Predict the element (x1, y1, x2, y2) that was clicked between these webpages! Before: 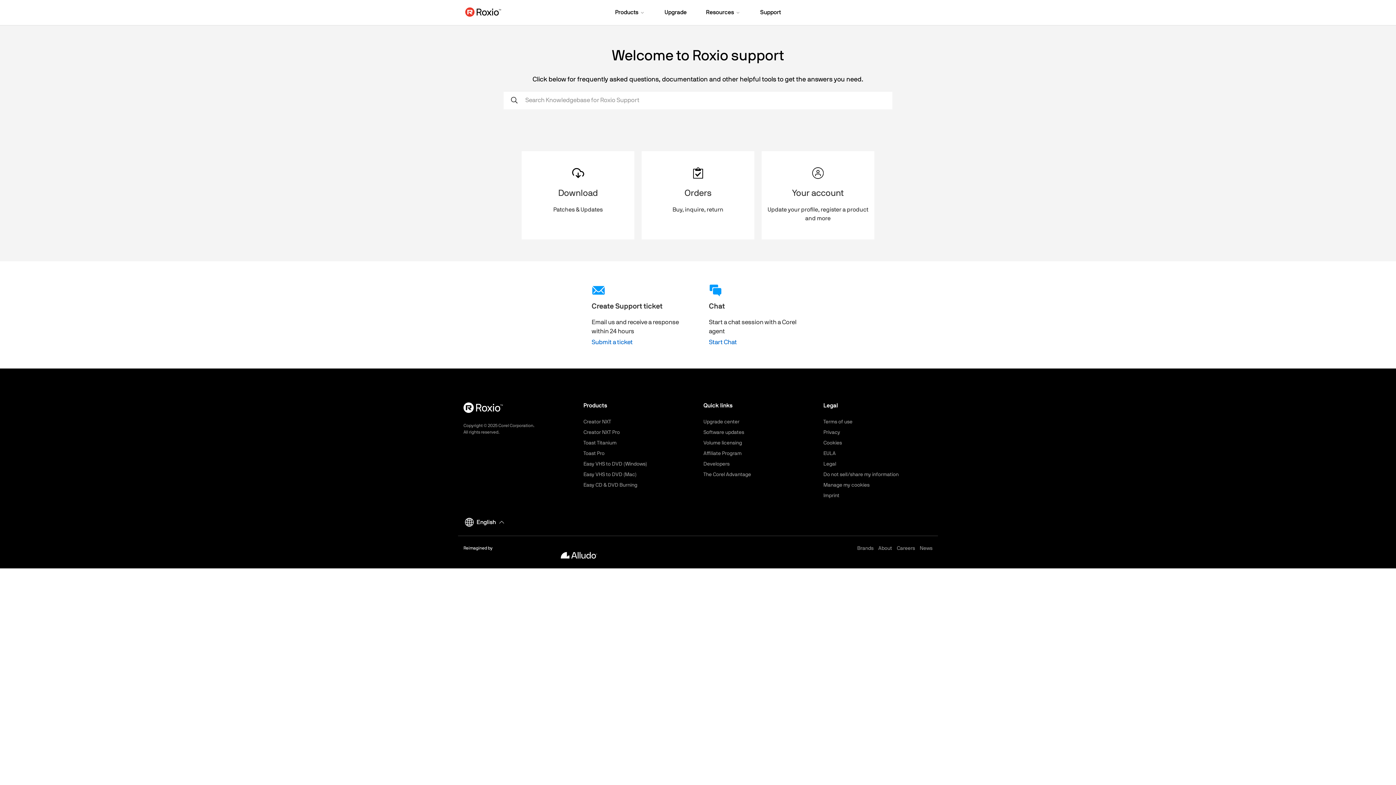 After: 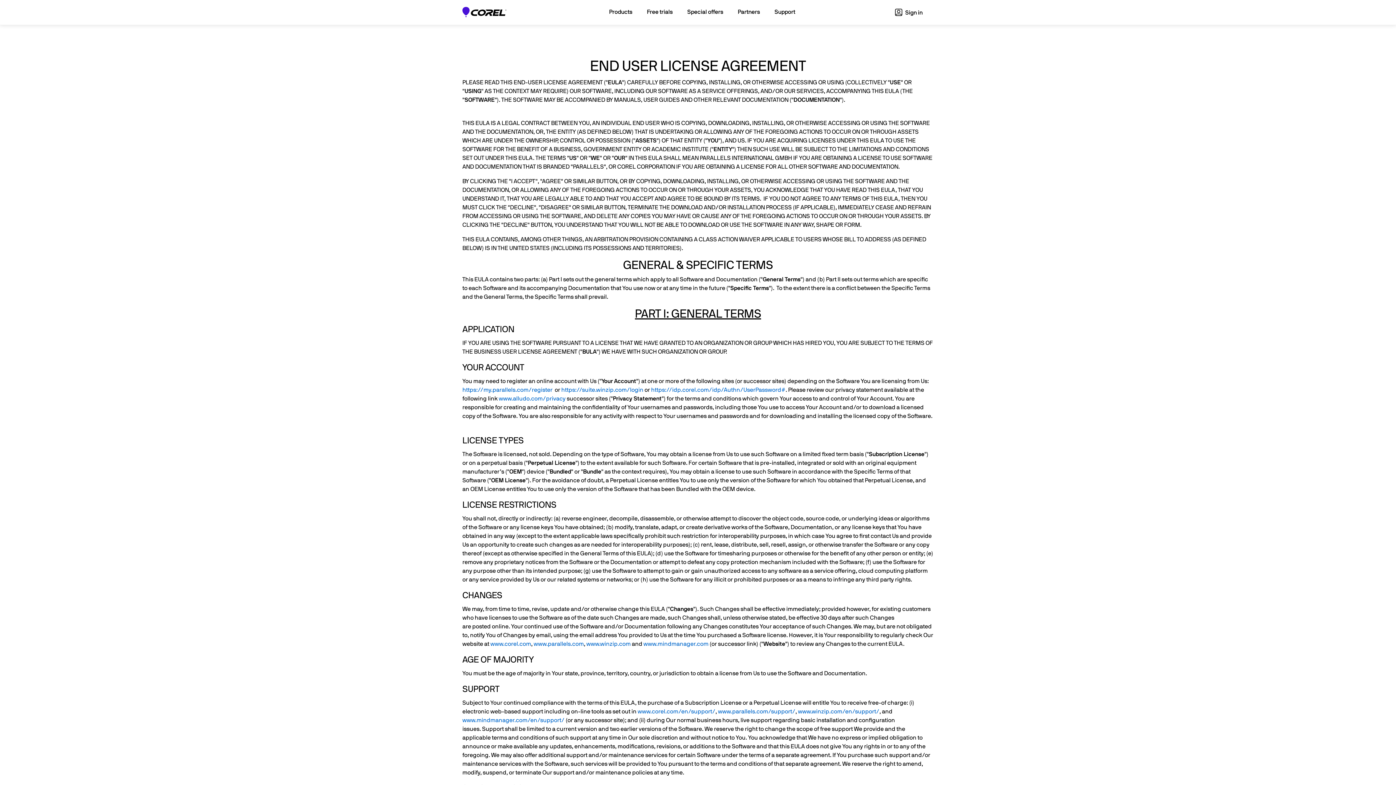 Action: bbox: (823, 451, 836, 456) label: EULA